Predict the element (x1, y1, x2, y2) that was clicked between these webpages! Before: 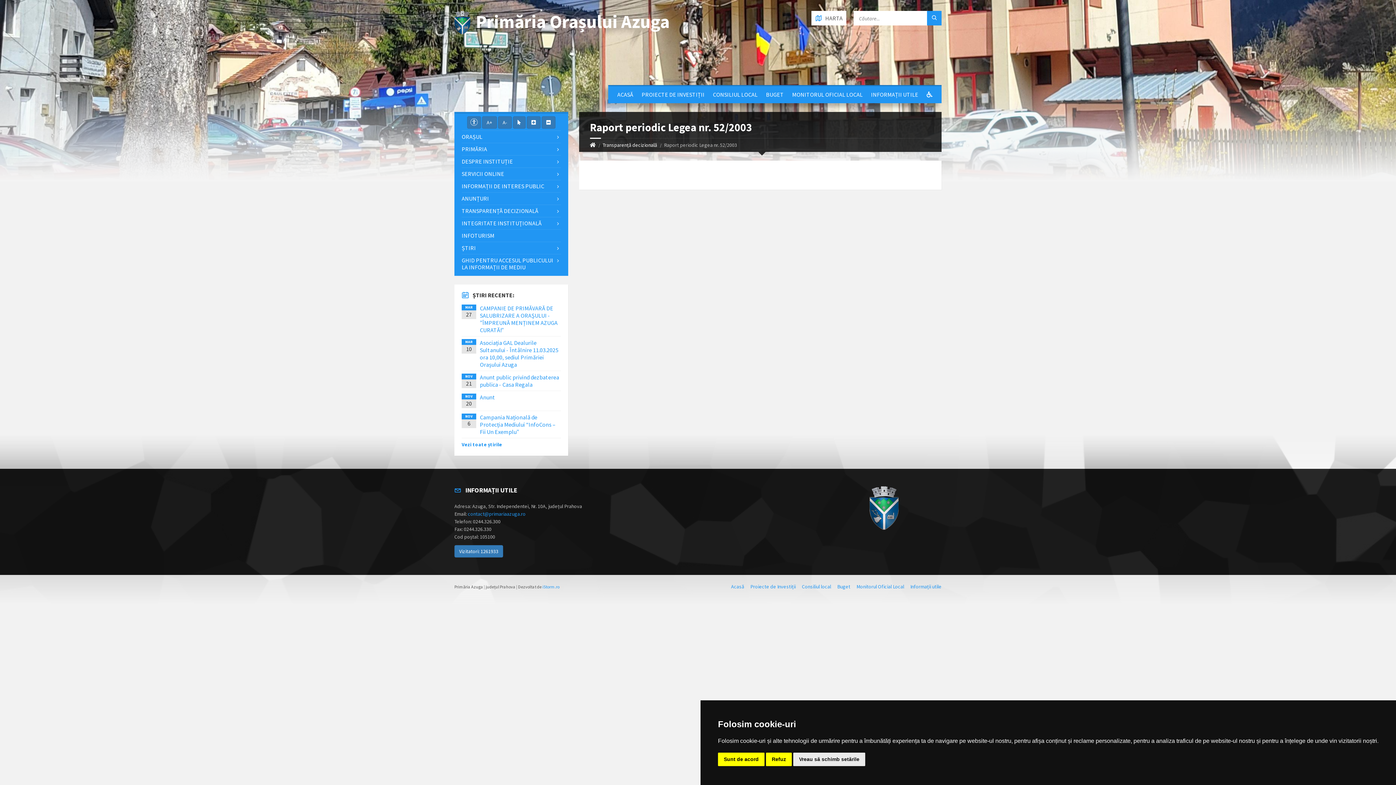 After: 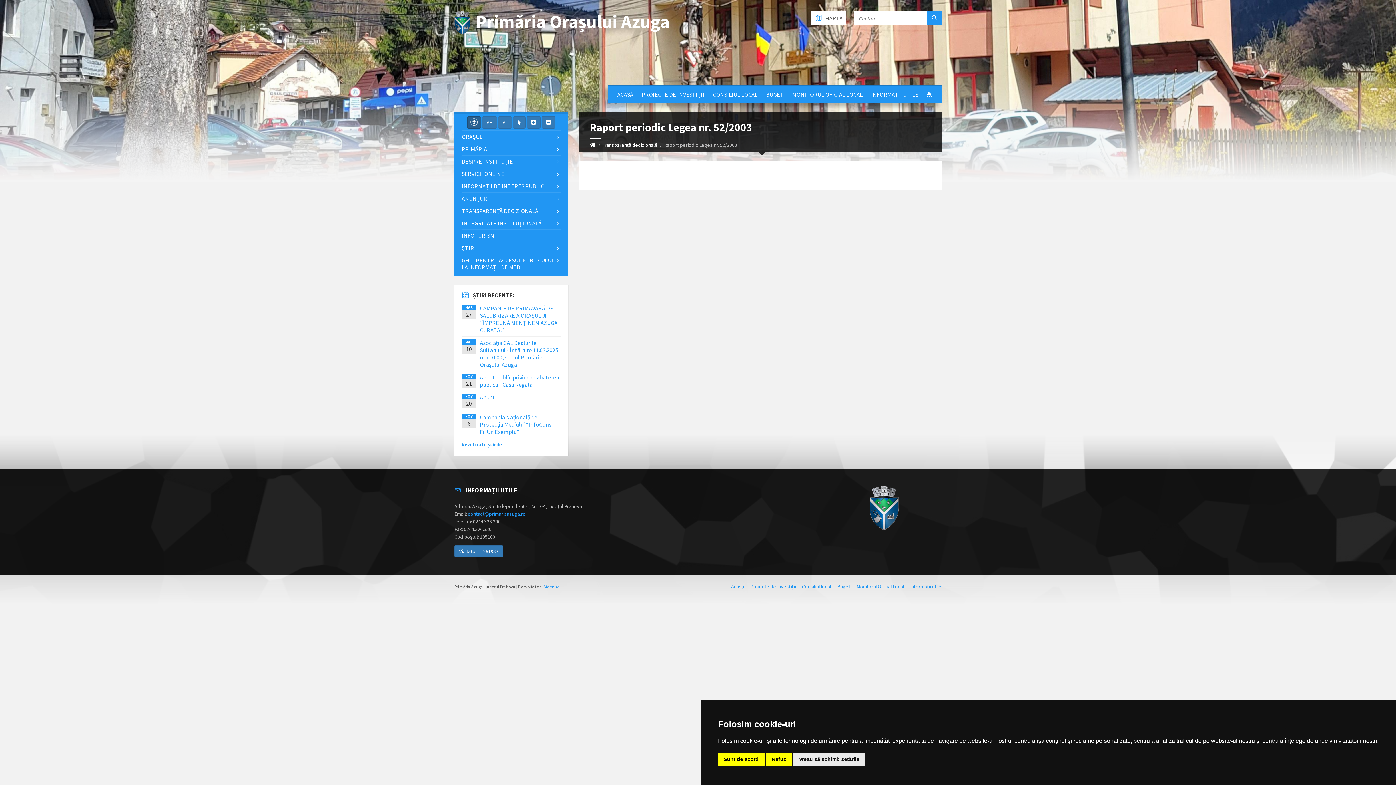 Action: bbox: (467, 116, 481, 128)